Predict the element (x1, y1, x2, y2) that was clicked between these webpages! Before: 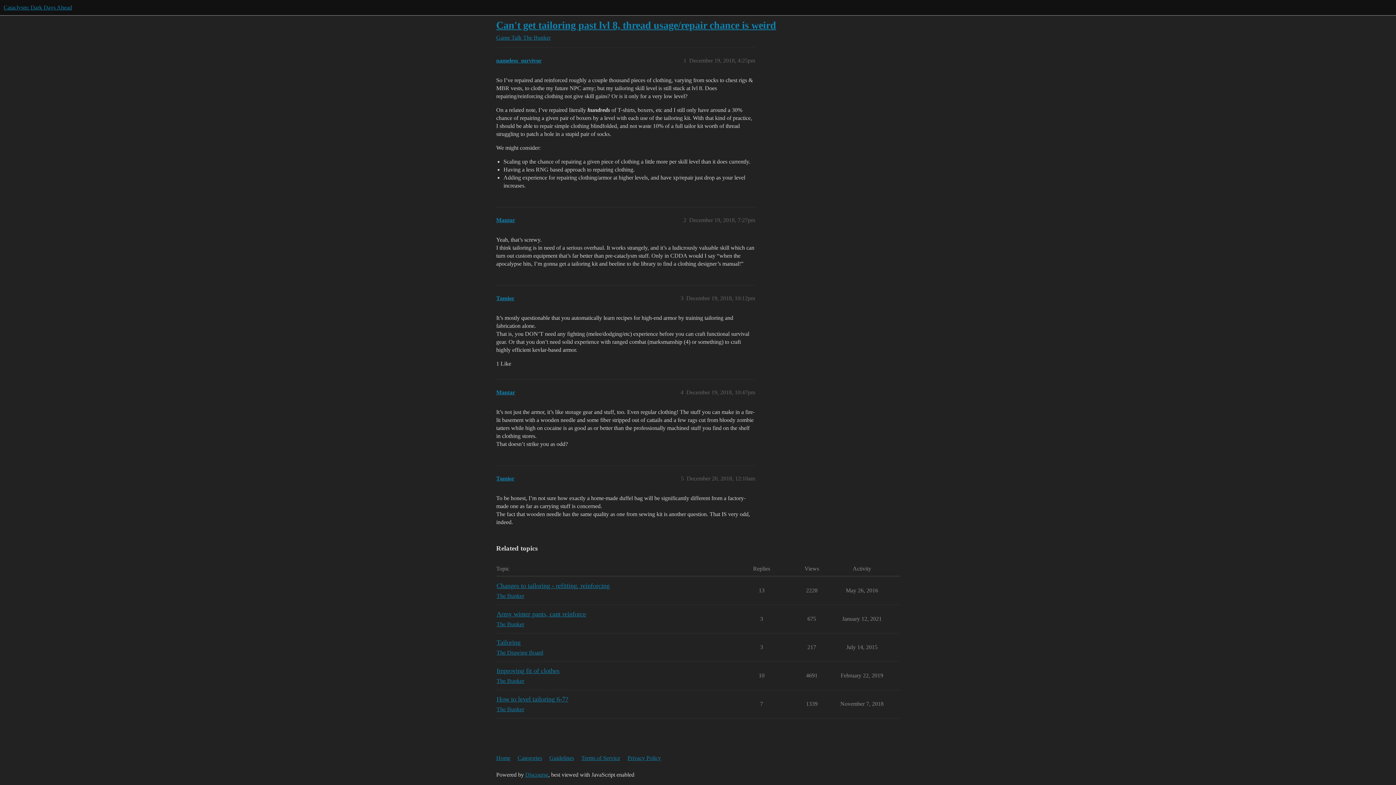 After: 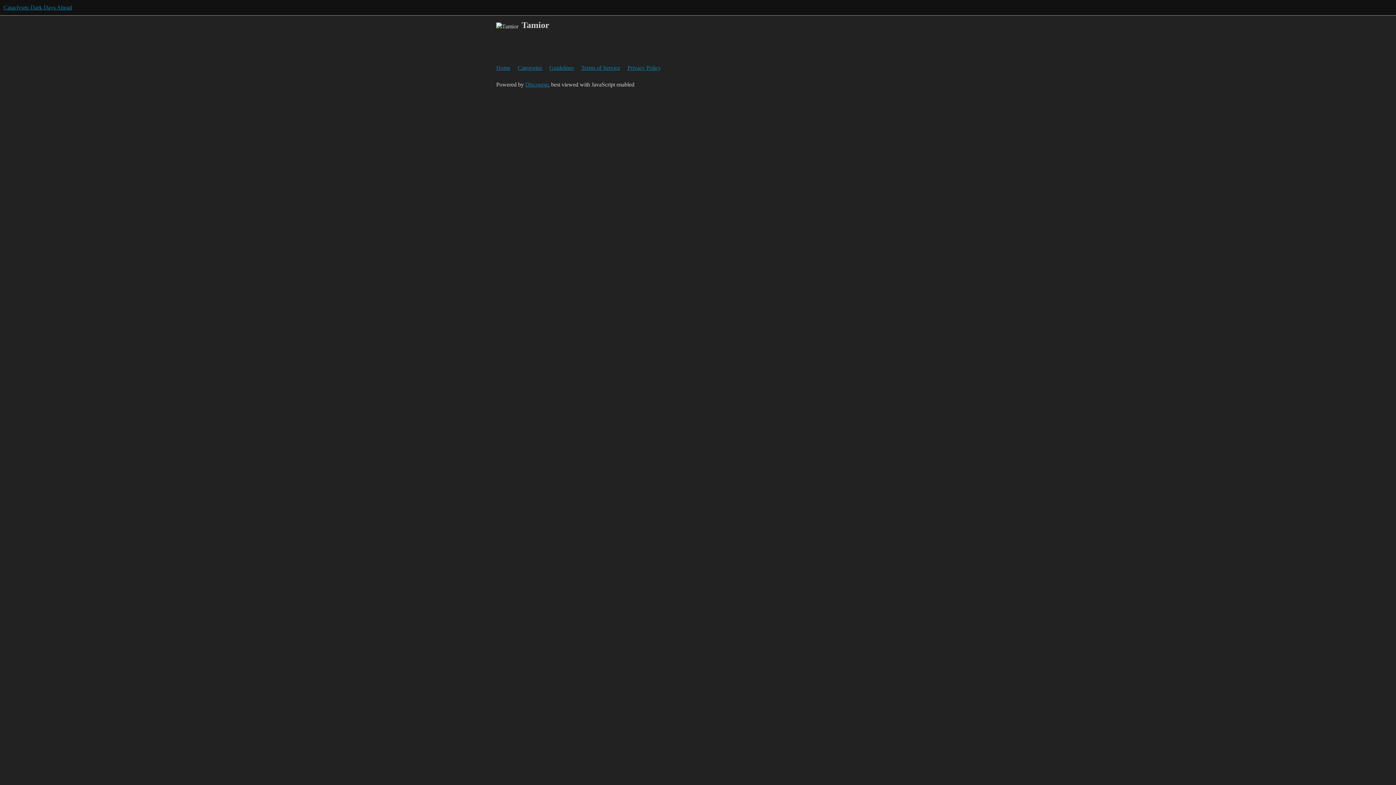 Action: bbox: (496, 475, 514, 481) label: Tamior